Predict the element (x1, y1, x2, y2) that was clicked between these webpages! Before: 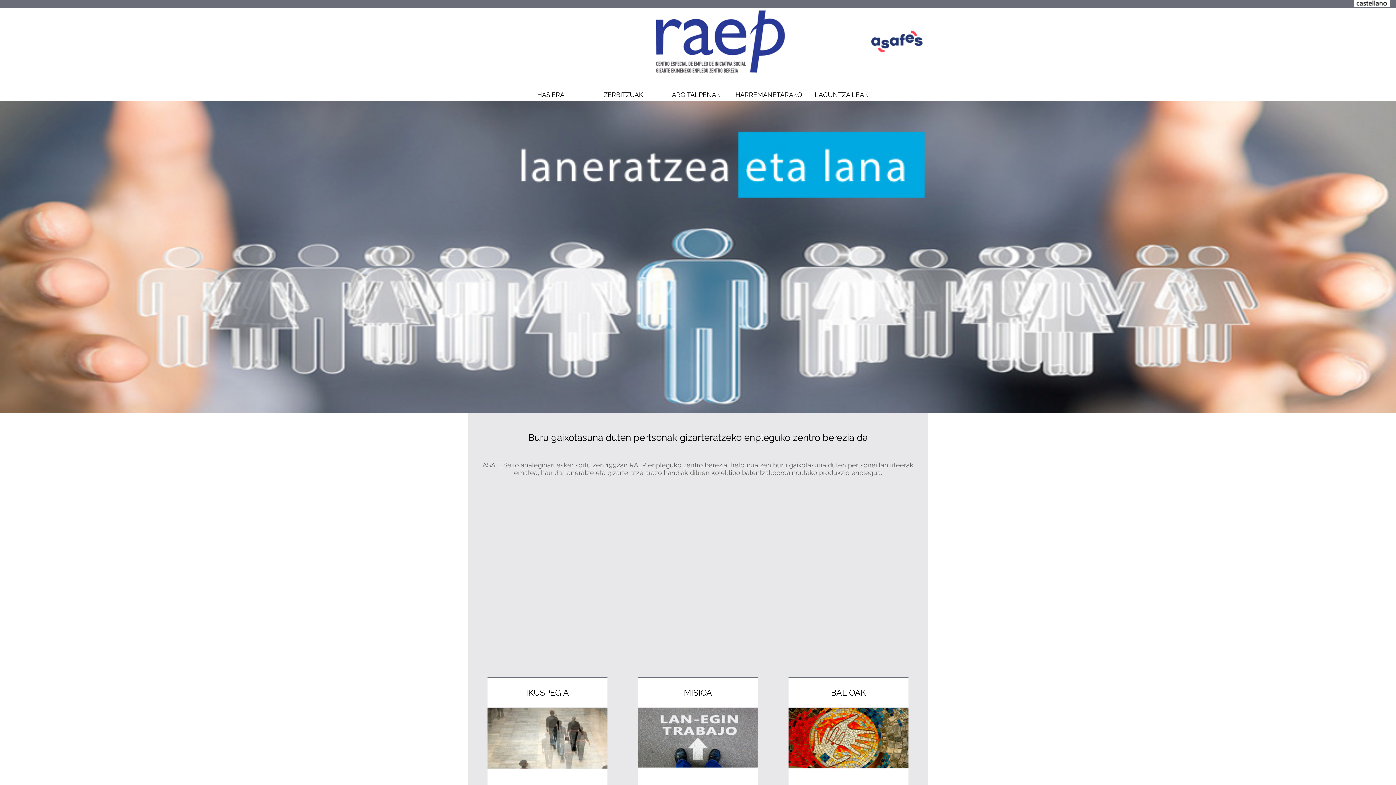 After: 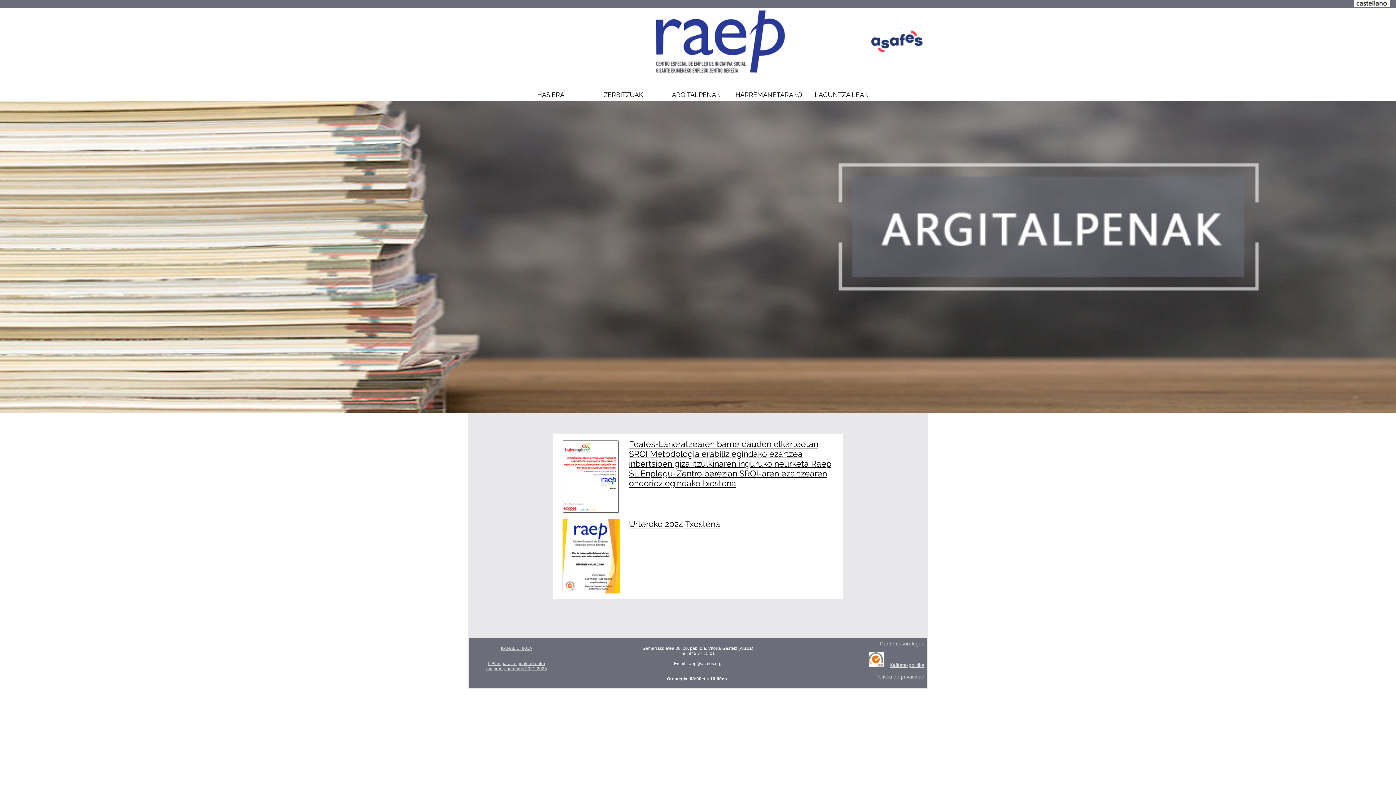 Action: label: ARGITALPENAK bbox: (660, 89, 732, 100)